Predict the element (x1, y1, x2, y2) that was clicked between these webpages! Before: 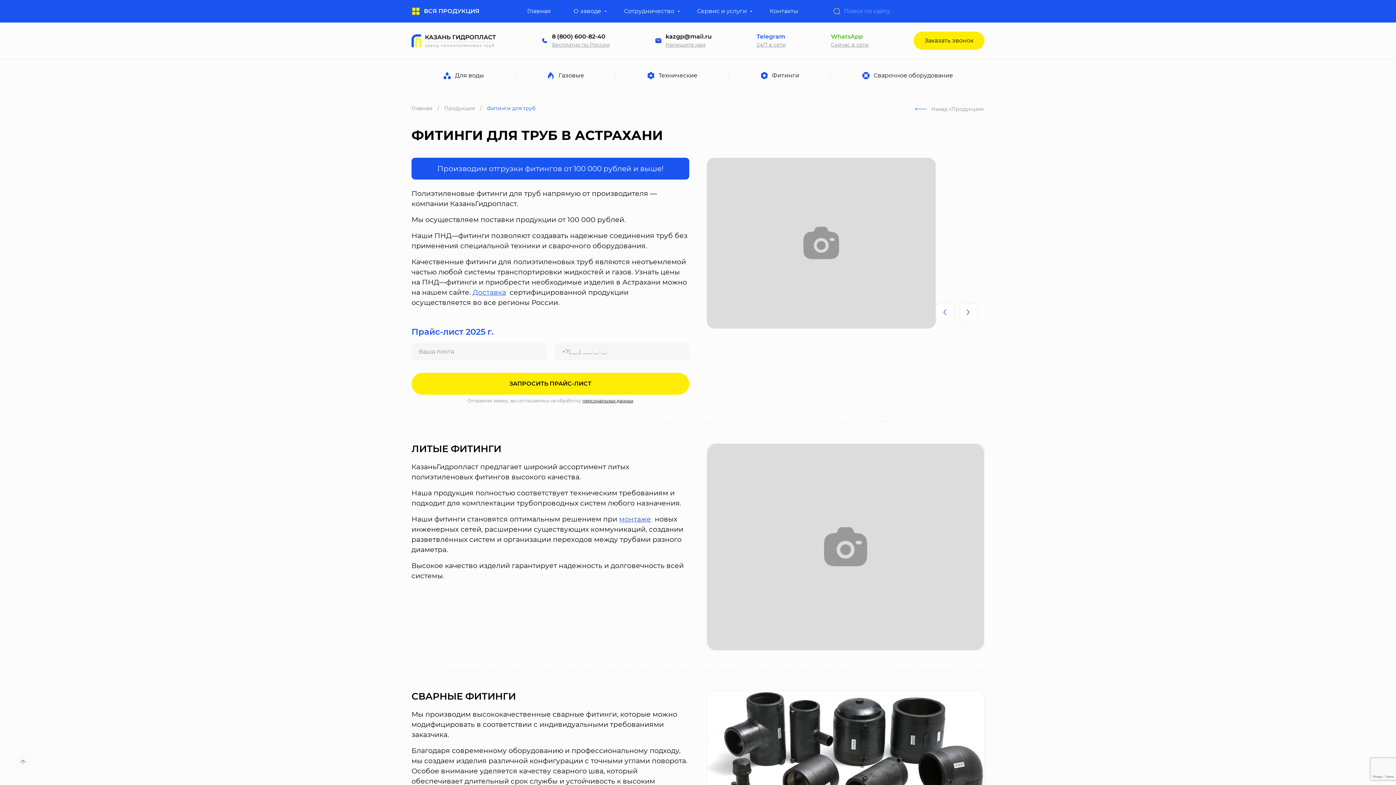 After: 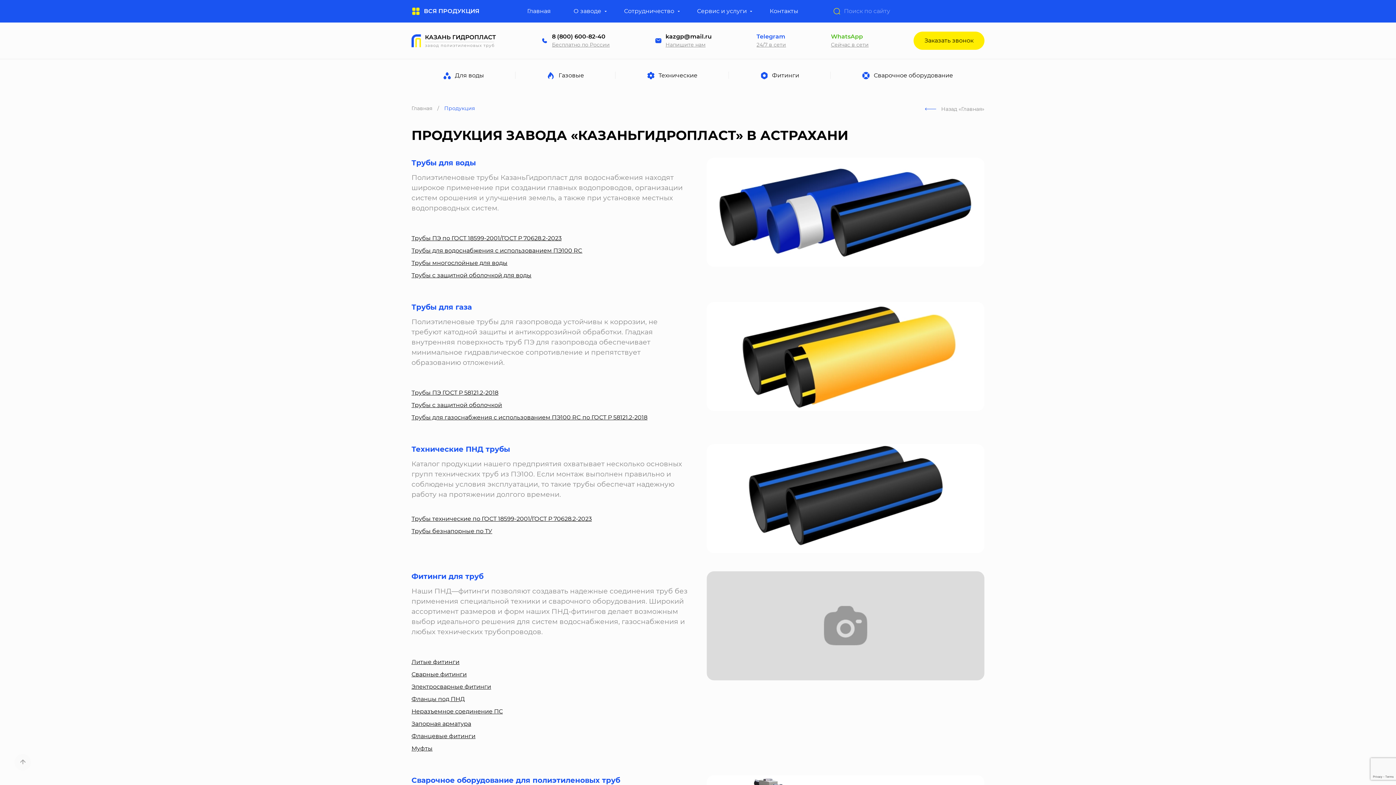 Action: label:  Назад «Продукция» bbox: (915, 105, 984, 112)